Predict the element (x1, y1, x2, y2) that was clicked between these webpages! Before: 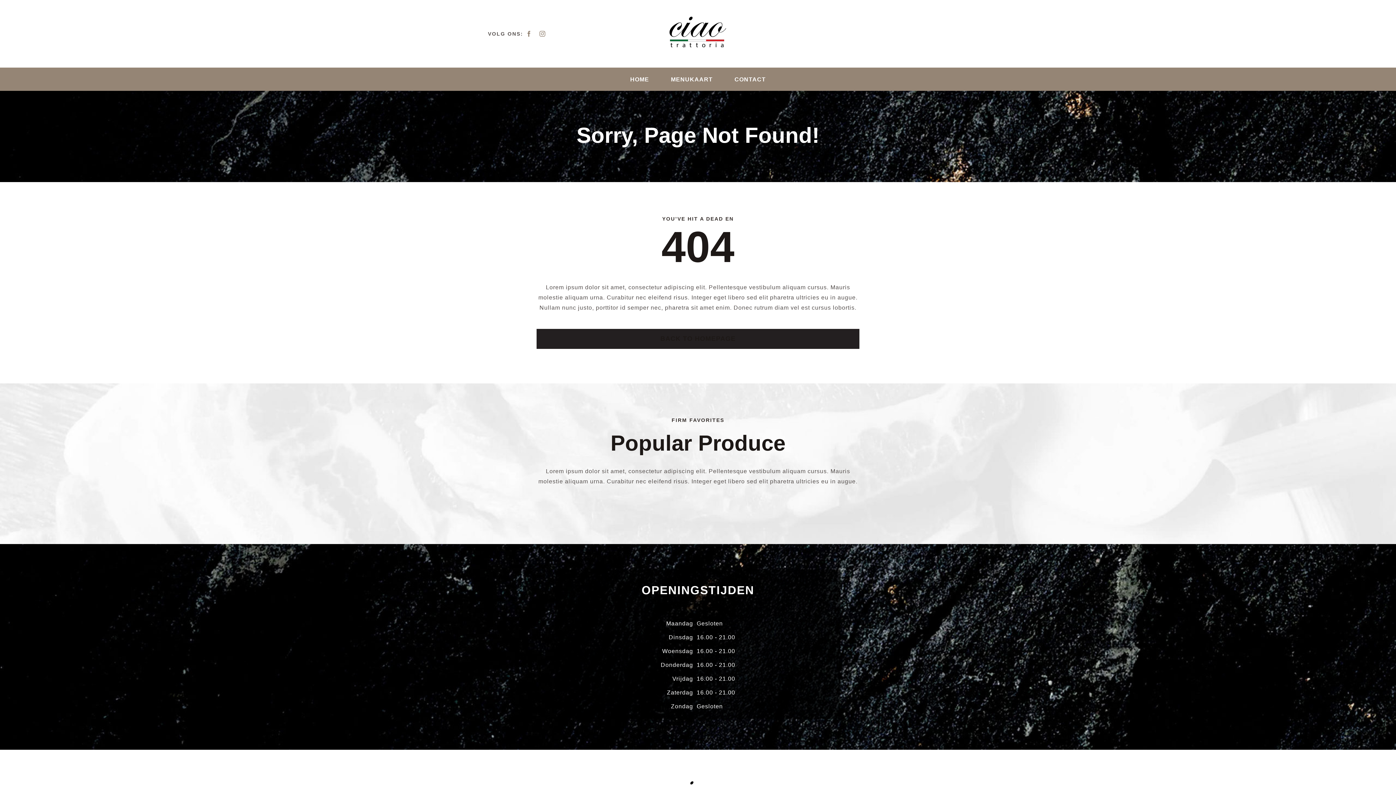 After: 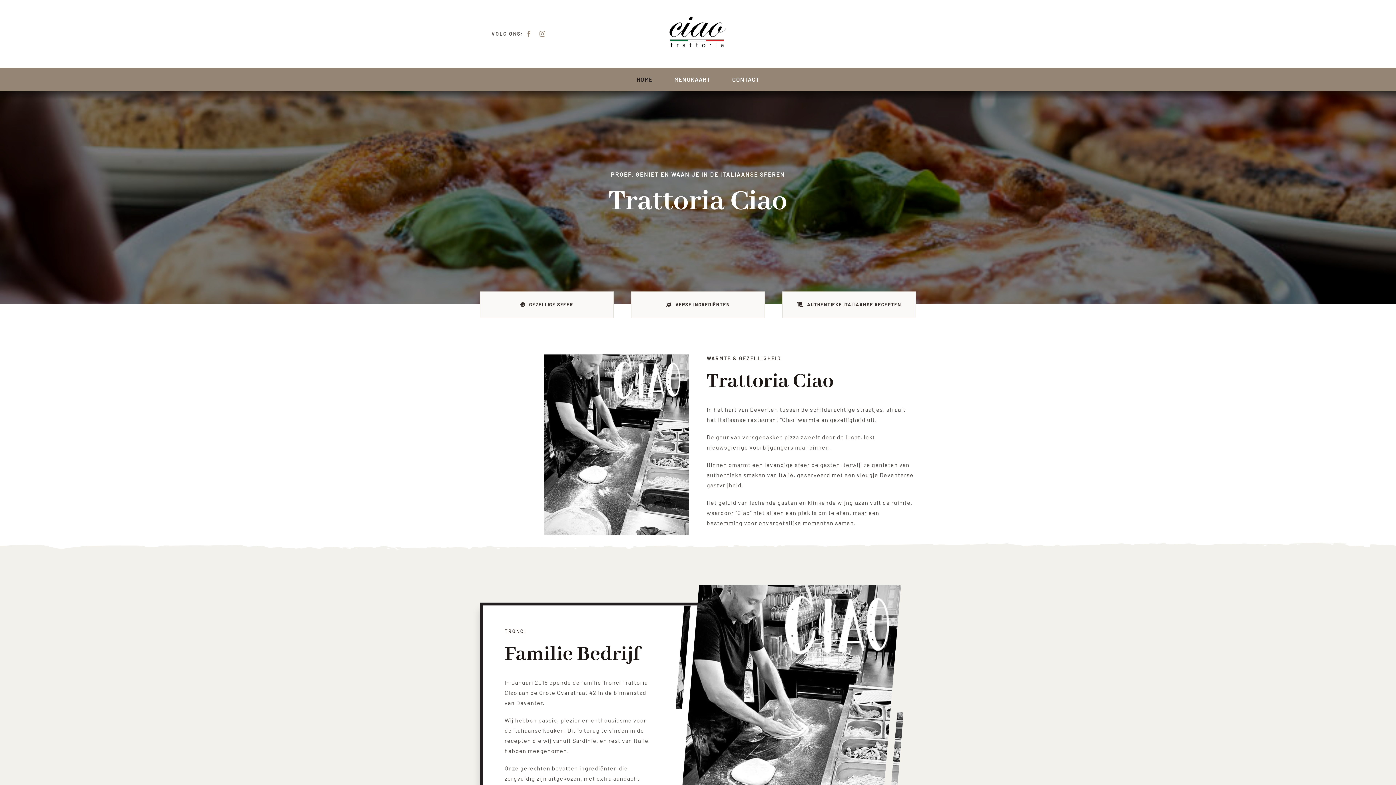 Action: bbox: (660, 5, 735, 11)